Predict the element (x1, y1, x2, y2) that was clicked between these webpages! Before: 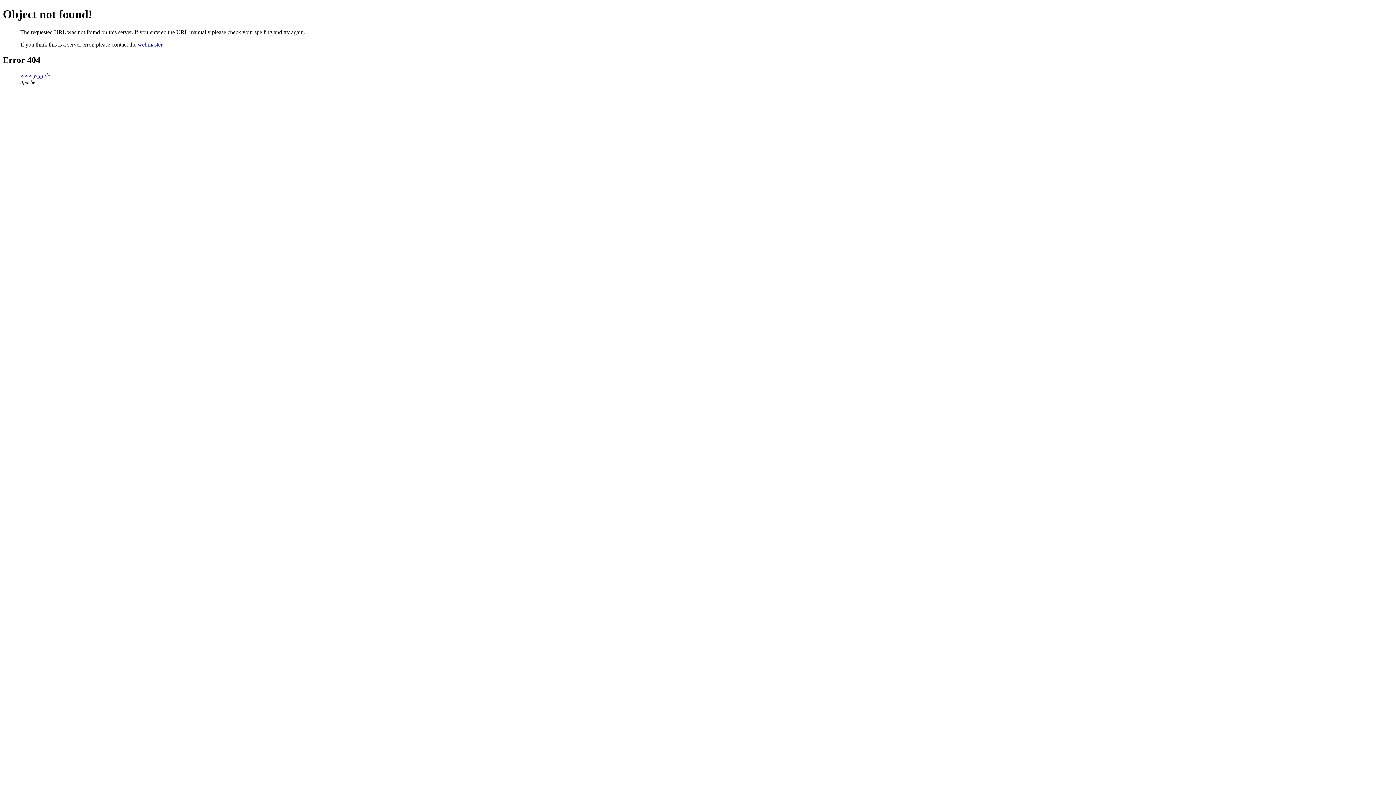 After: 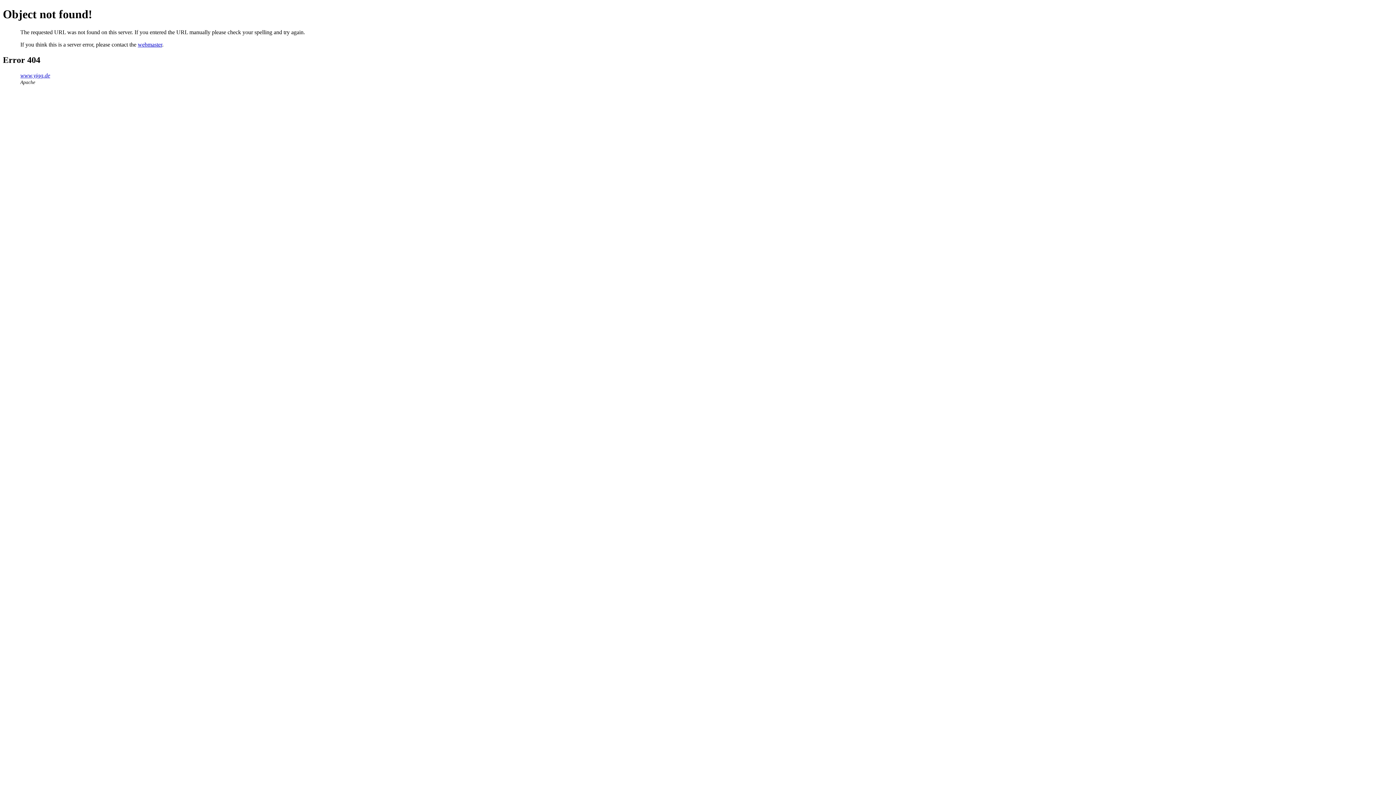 Action: bbox: (137, 41, 162, 47) label: webmaster